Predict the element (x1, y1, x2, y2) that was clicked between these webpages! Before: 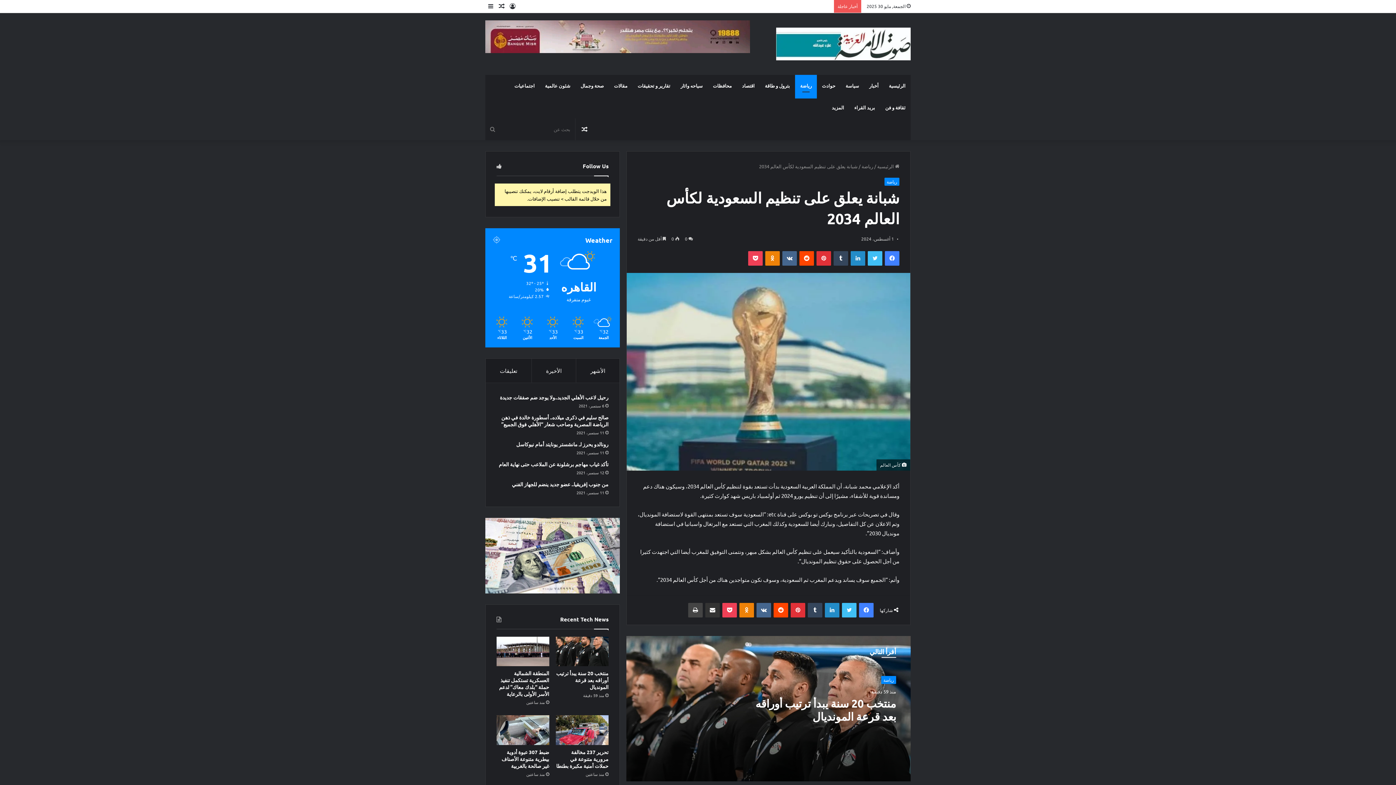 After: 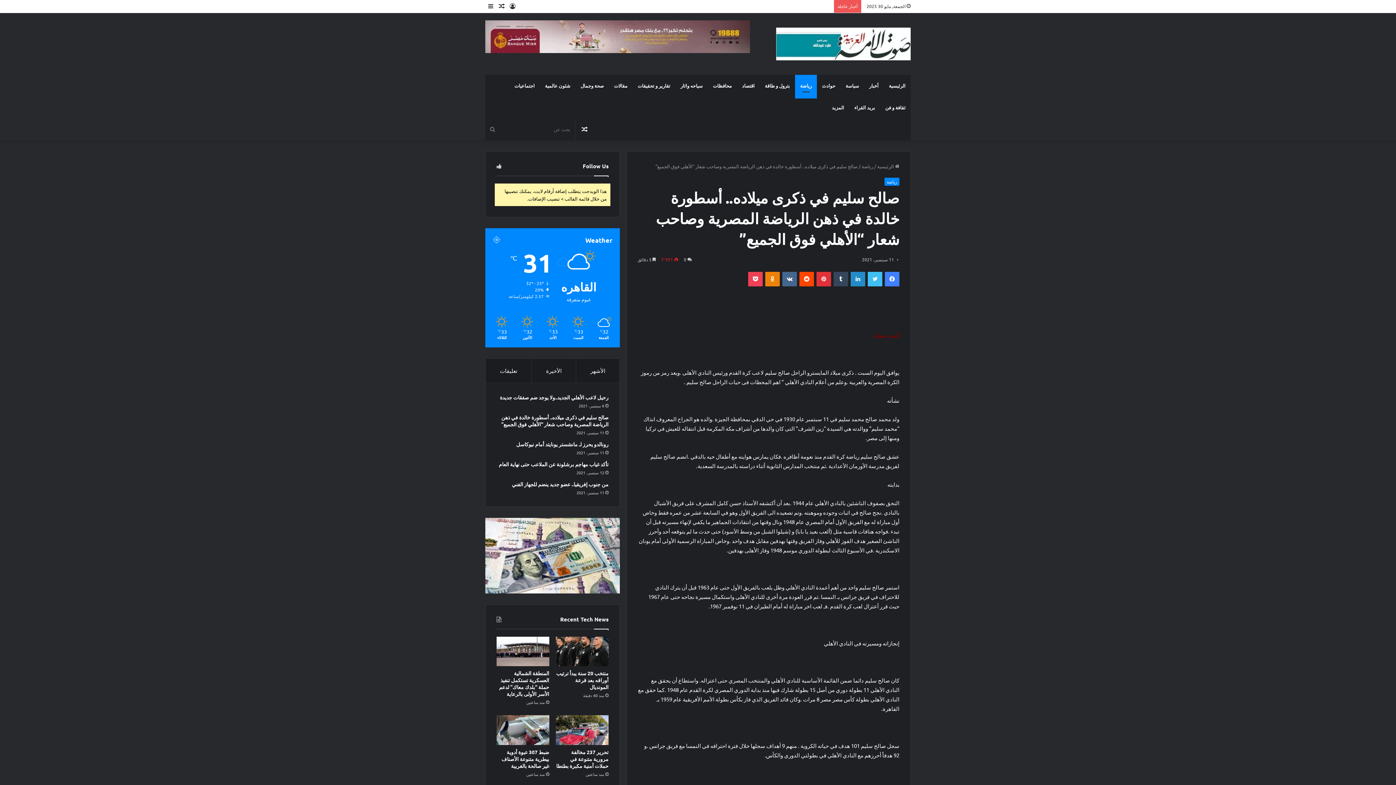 Action: bbox: (501, 414, 608, 427) label: صالح سليم في ذكرى ميلاده.. أسطورة خالدة في ذهن الرياضة المصرية وصاحب شعار “الأهلي فوق الجميع”